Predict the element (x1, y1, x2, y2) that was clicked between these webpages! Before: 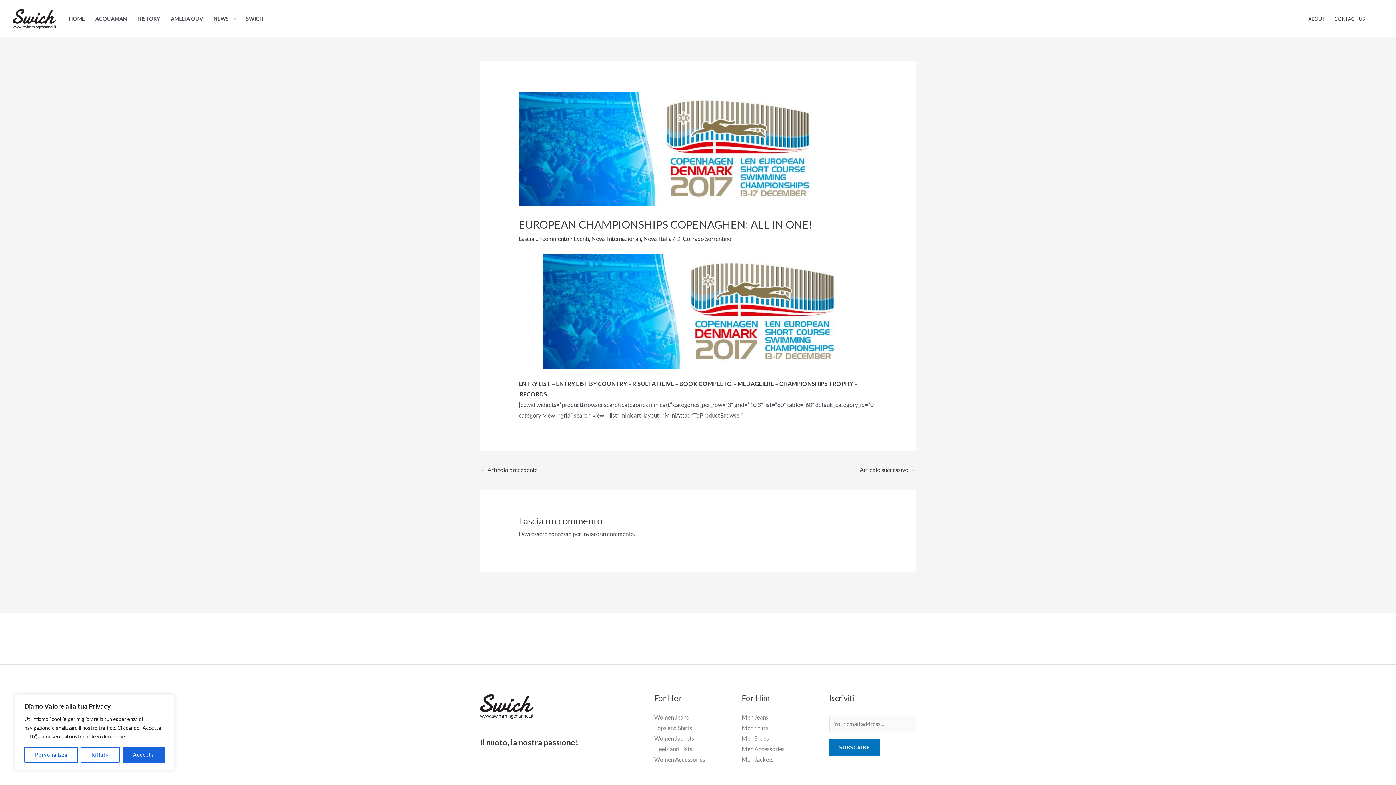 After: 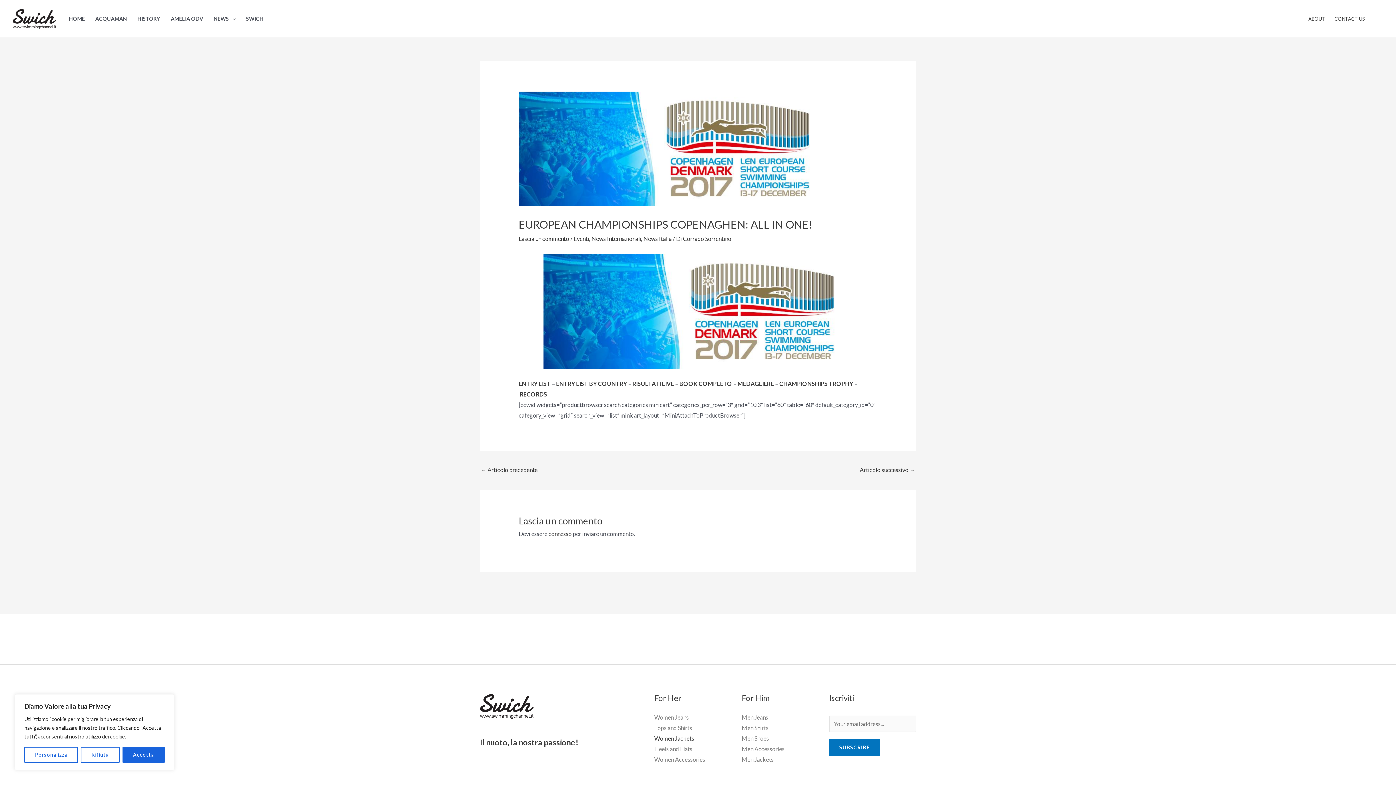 Action: label: Women Jackets bbox: (654, 735, 694, 742)